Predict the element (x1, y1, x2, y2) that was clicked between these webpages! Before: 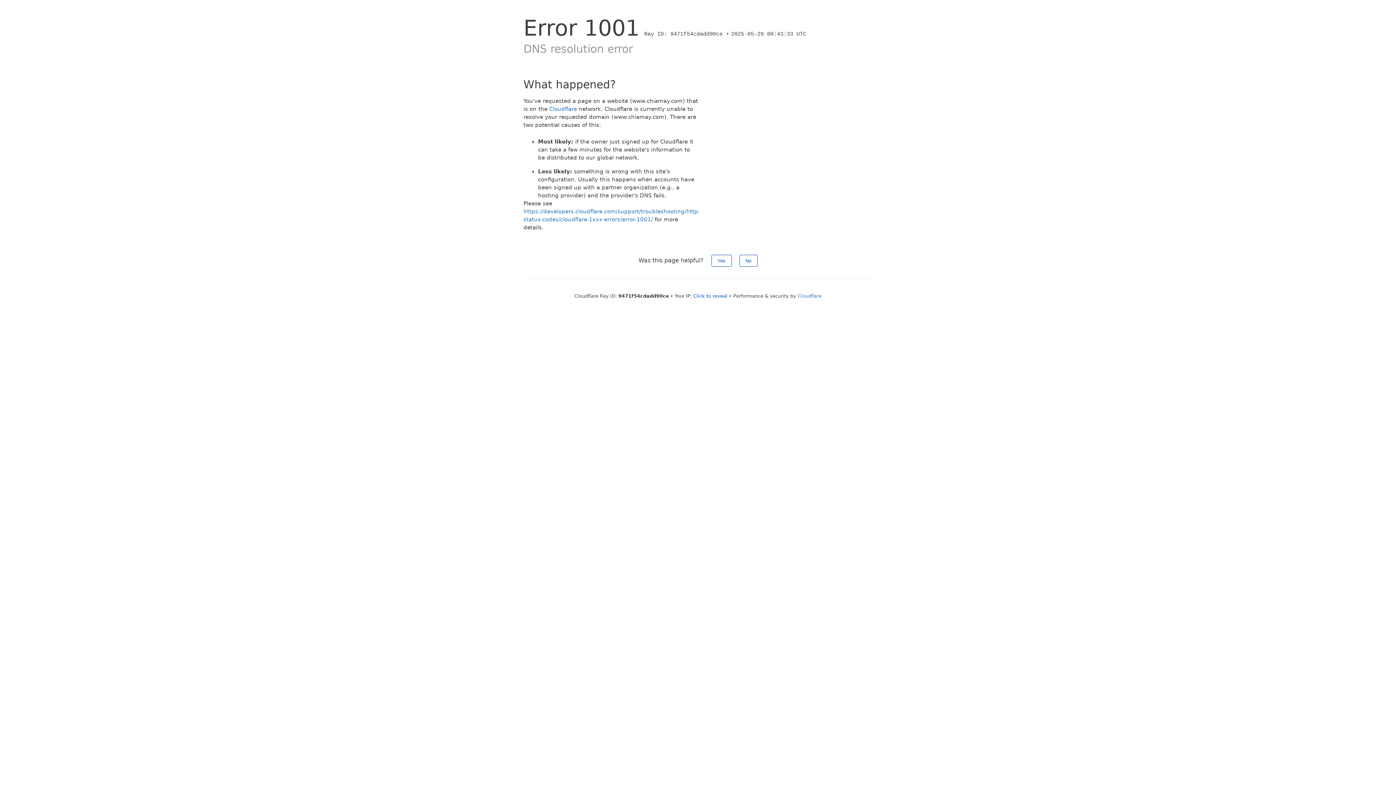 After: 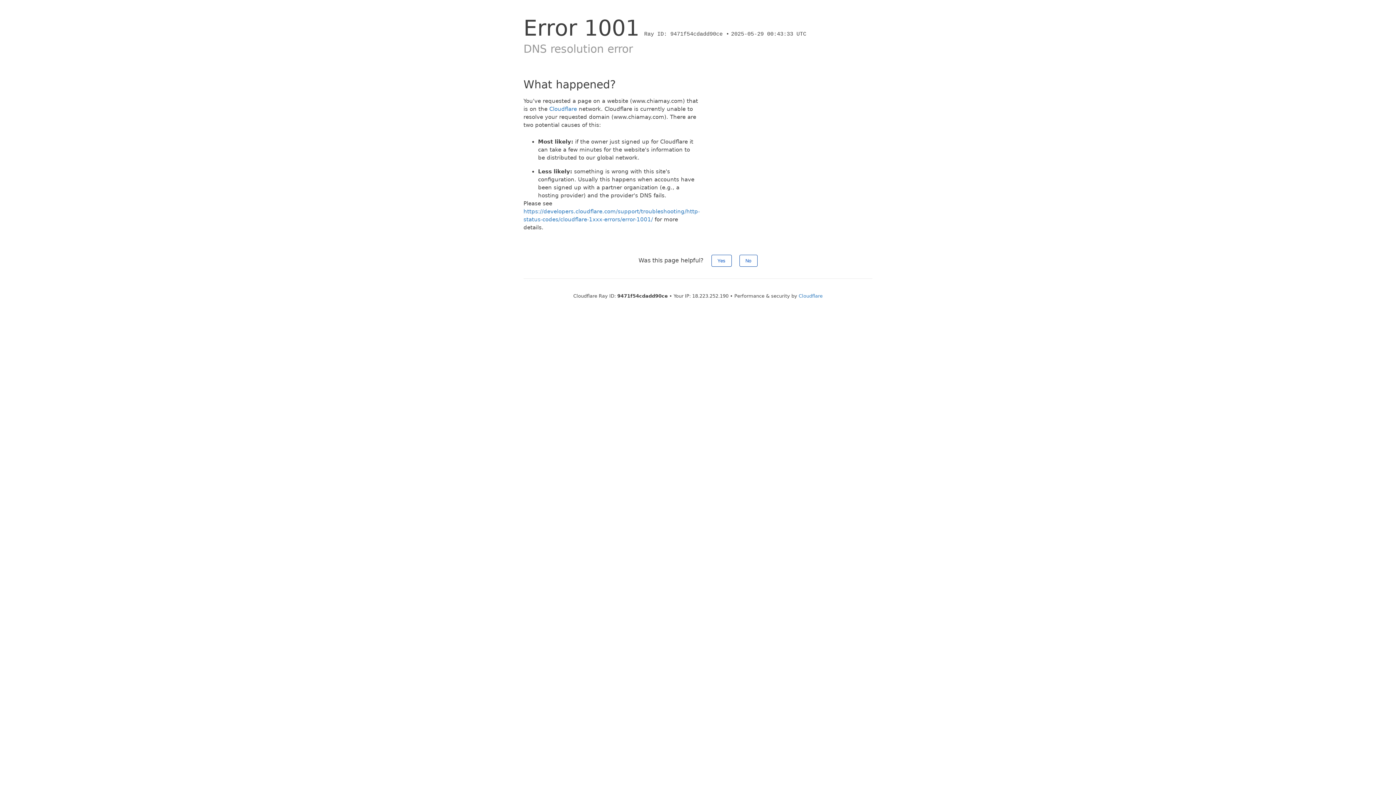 Action: label: Click to reveal bbox: (693, 293, 727, 298)